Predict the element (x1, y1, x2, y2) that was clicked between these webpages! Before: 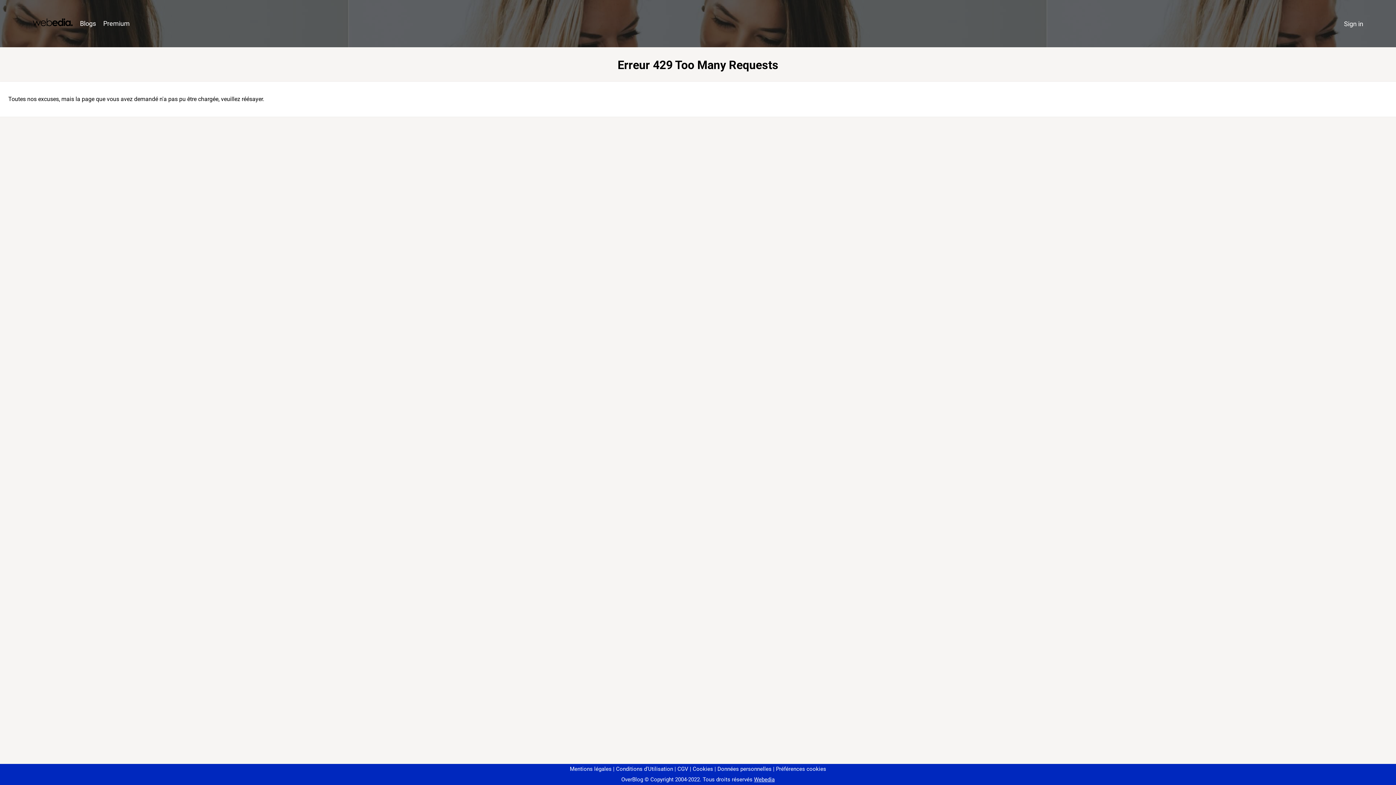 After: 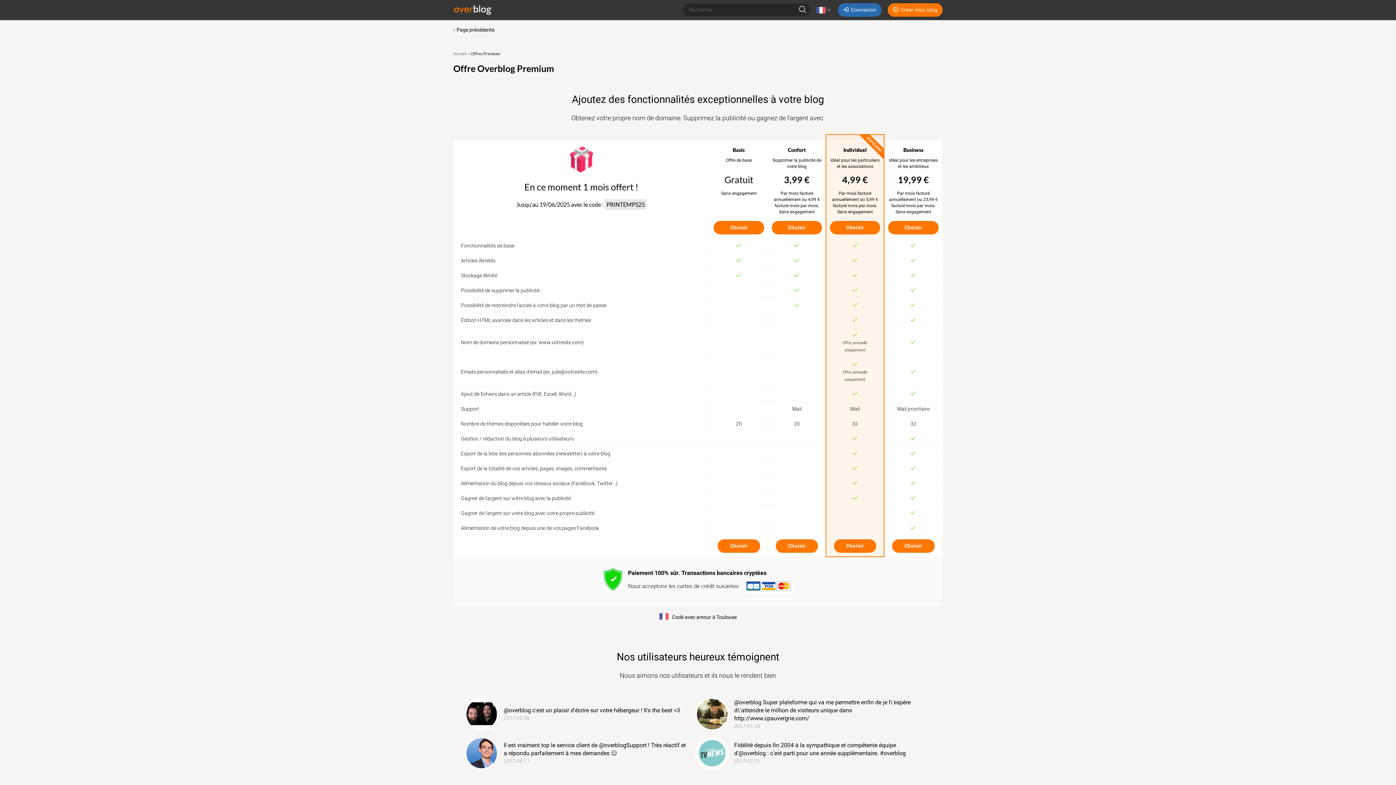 Action: bbox: (99, 16, 133, 31) label: Premium